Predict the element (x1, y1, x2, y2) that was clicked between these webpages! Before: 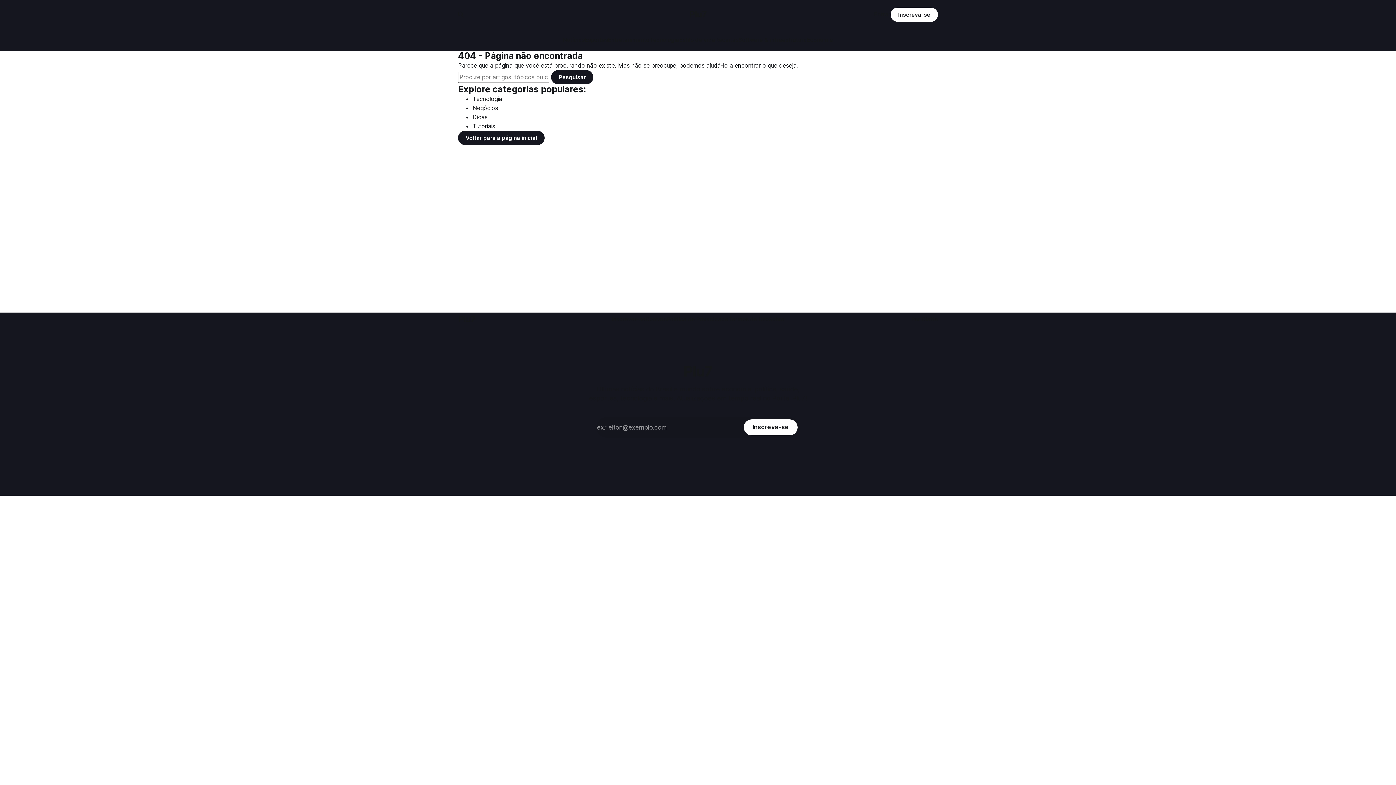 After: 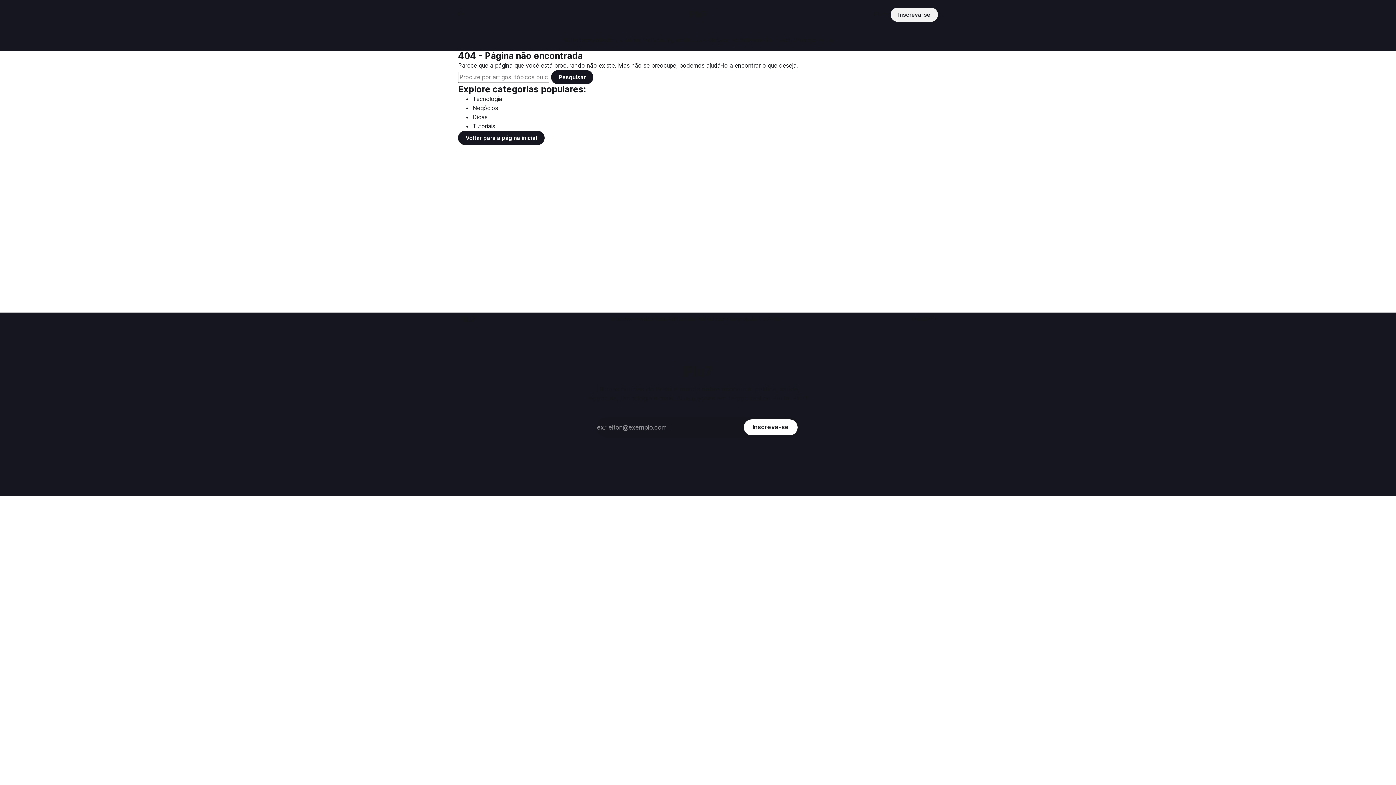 Action: label: Inscreva-se bbox: (890, 7, 938, 21)